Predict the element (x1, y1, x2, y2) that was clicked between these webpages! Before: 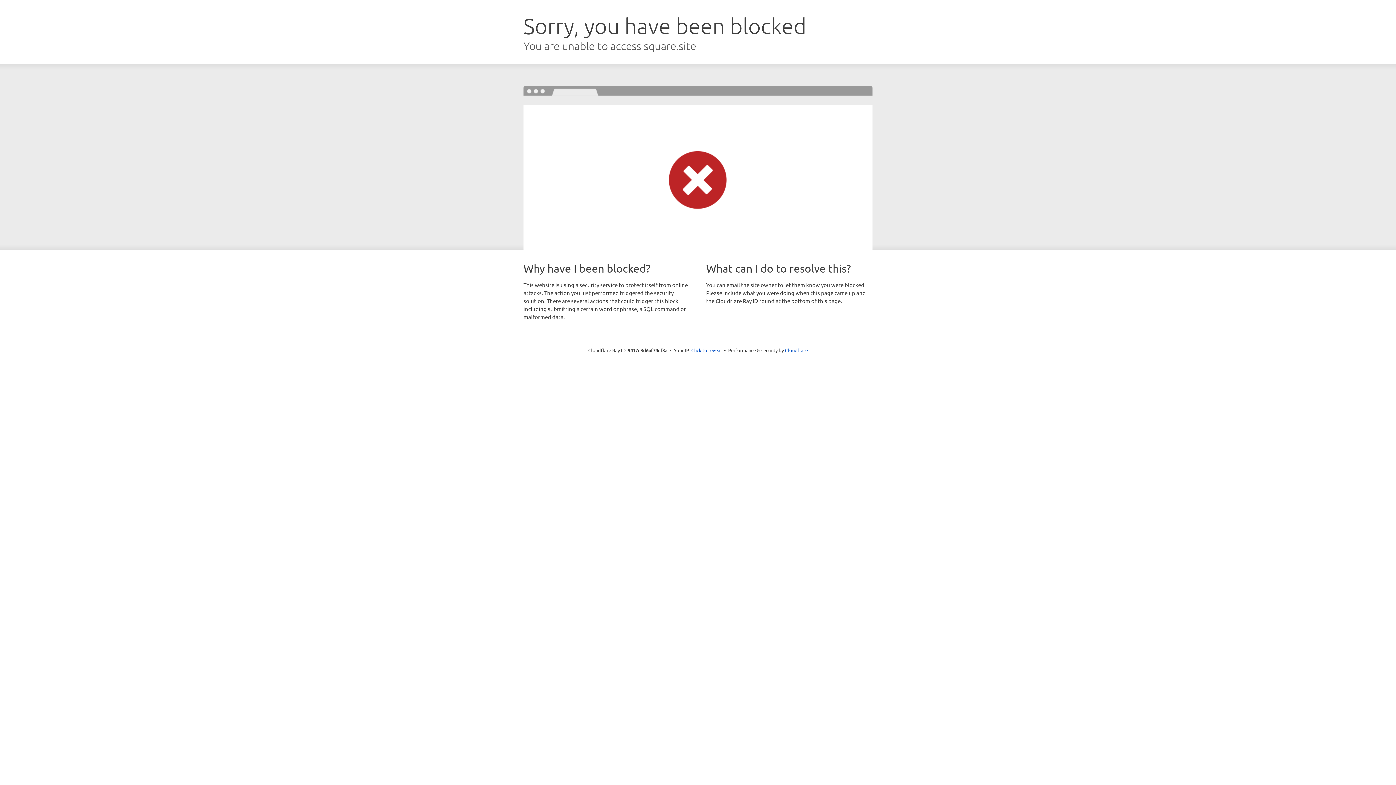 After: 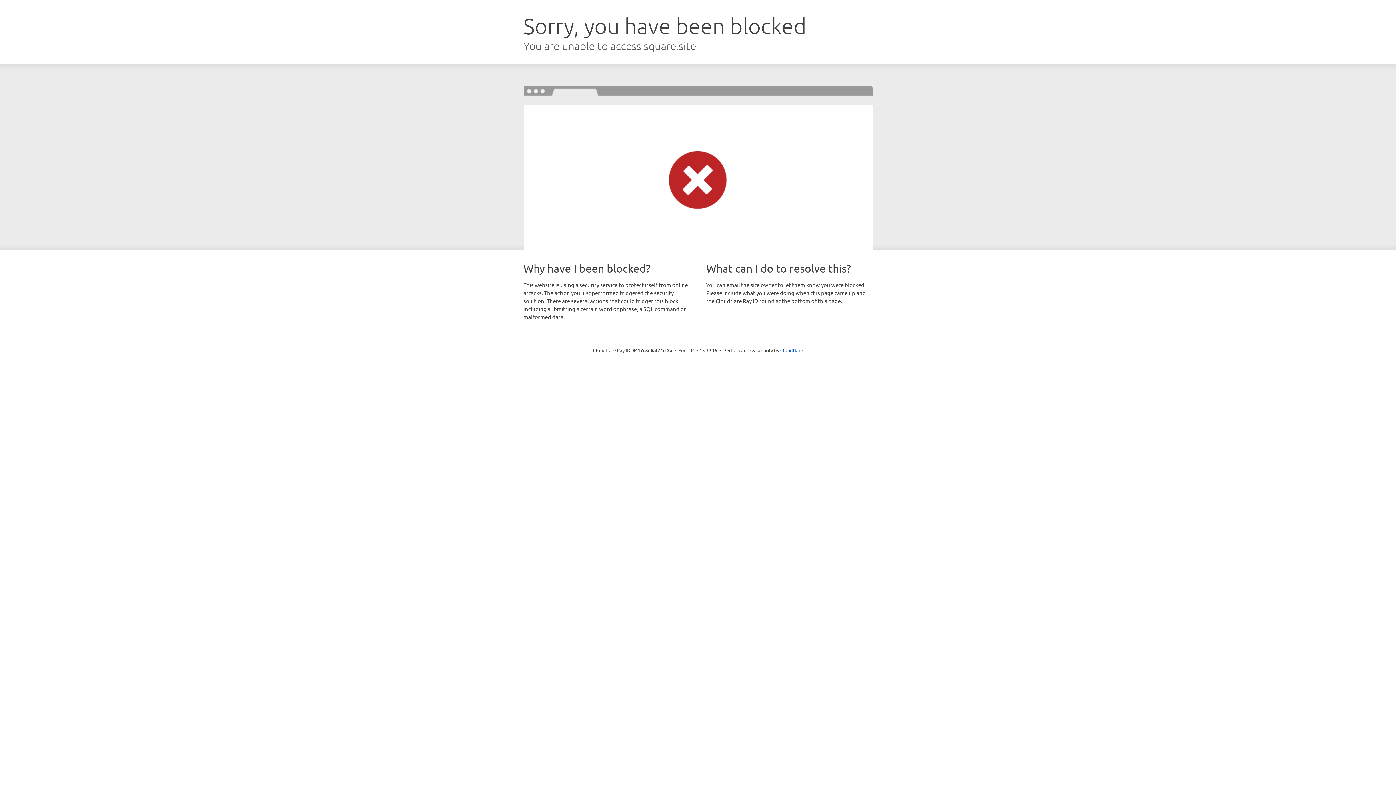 Action: label: Click to reveal bbox: (691, 346, 722, 353)